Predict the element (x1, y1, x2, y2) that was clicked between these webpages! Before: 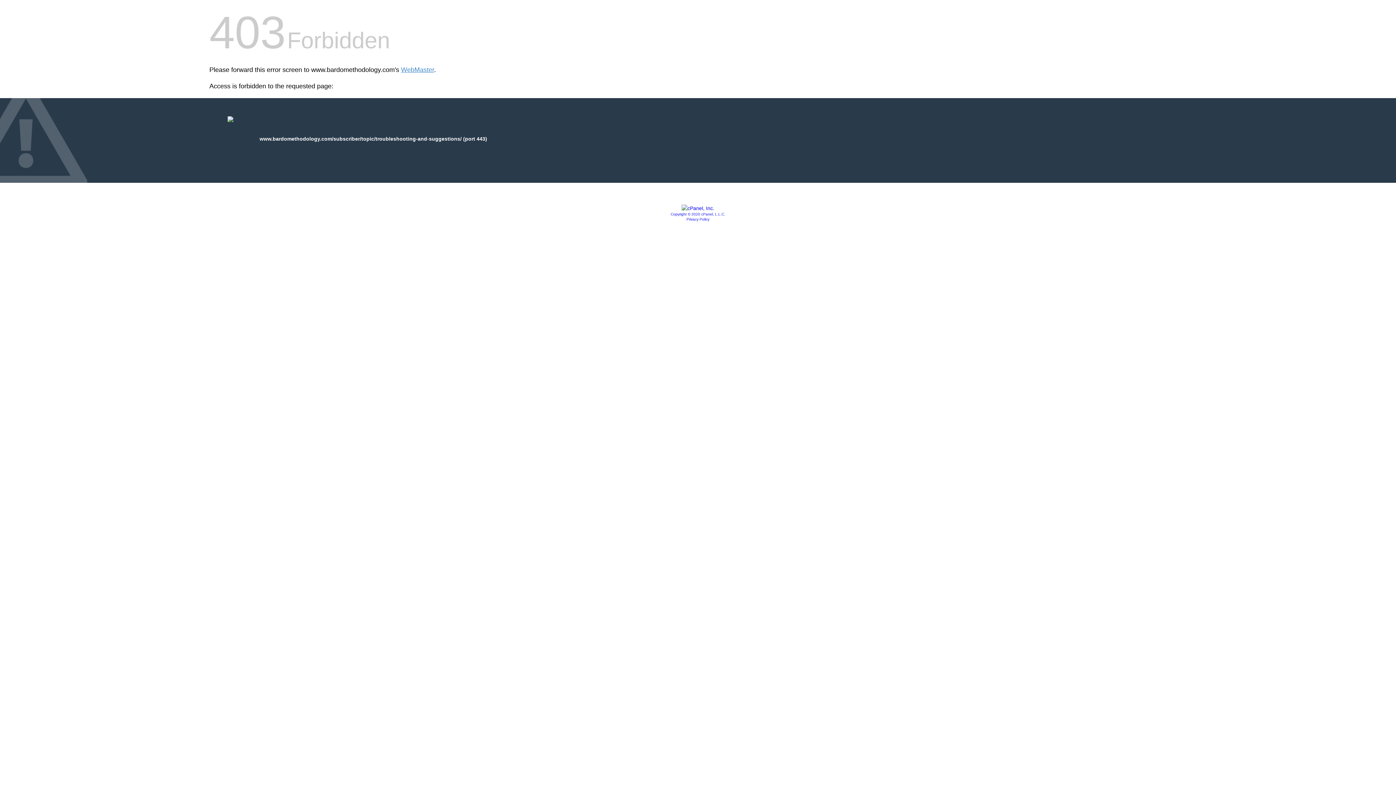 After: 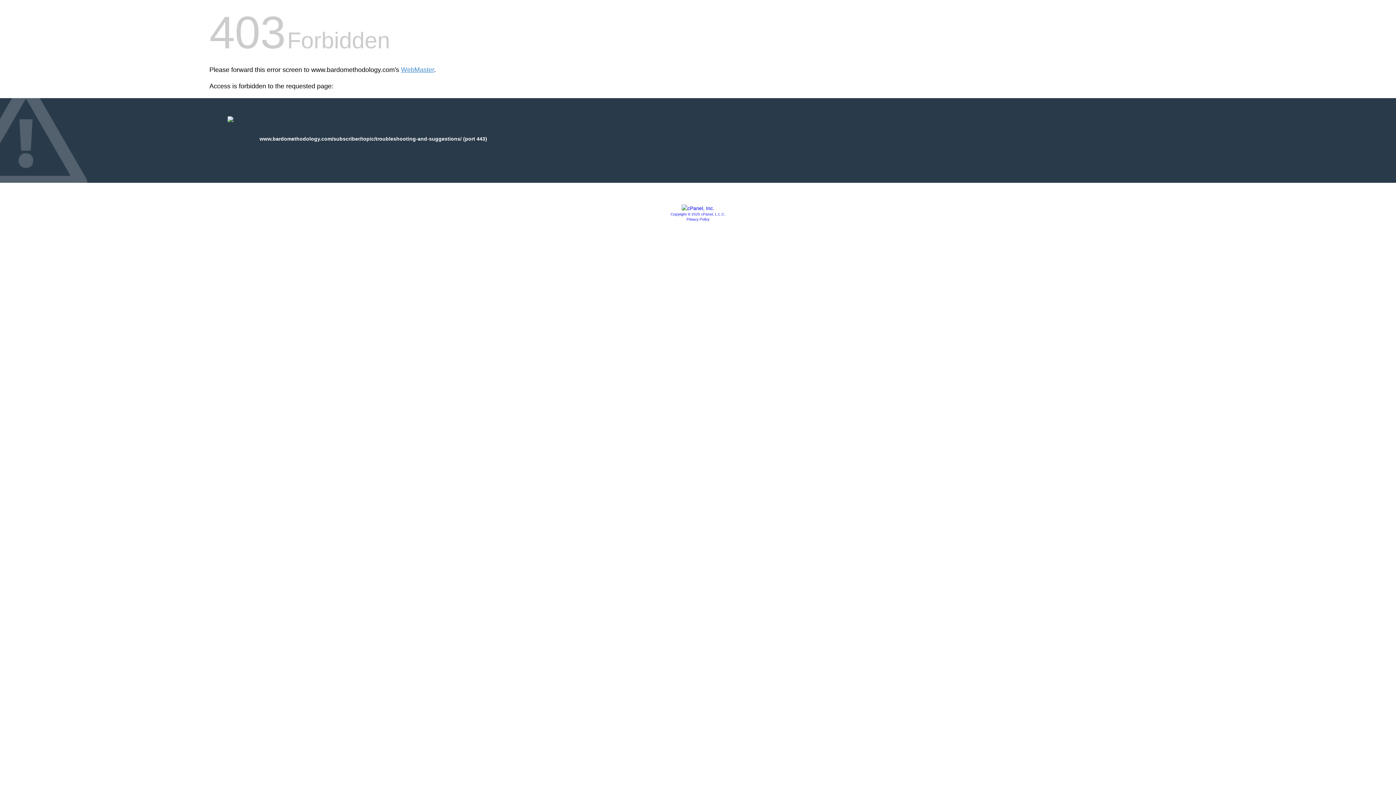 Action: bbox: (670, 212, 725, 216) label: Copyright © 2020 cPanel, L.L.C.